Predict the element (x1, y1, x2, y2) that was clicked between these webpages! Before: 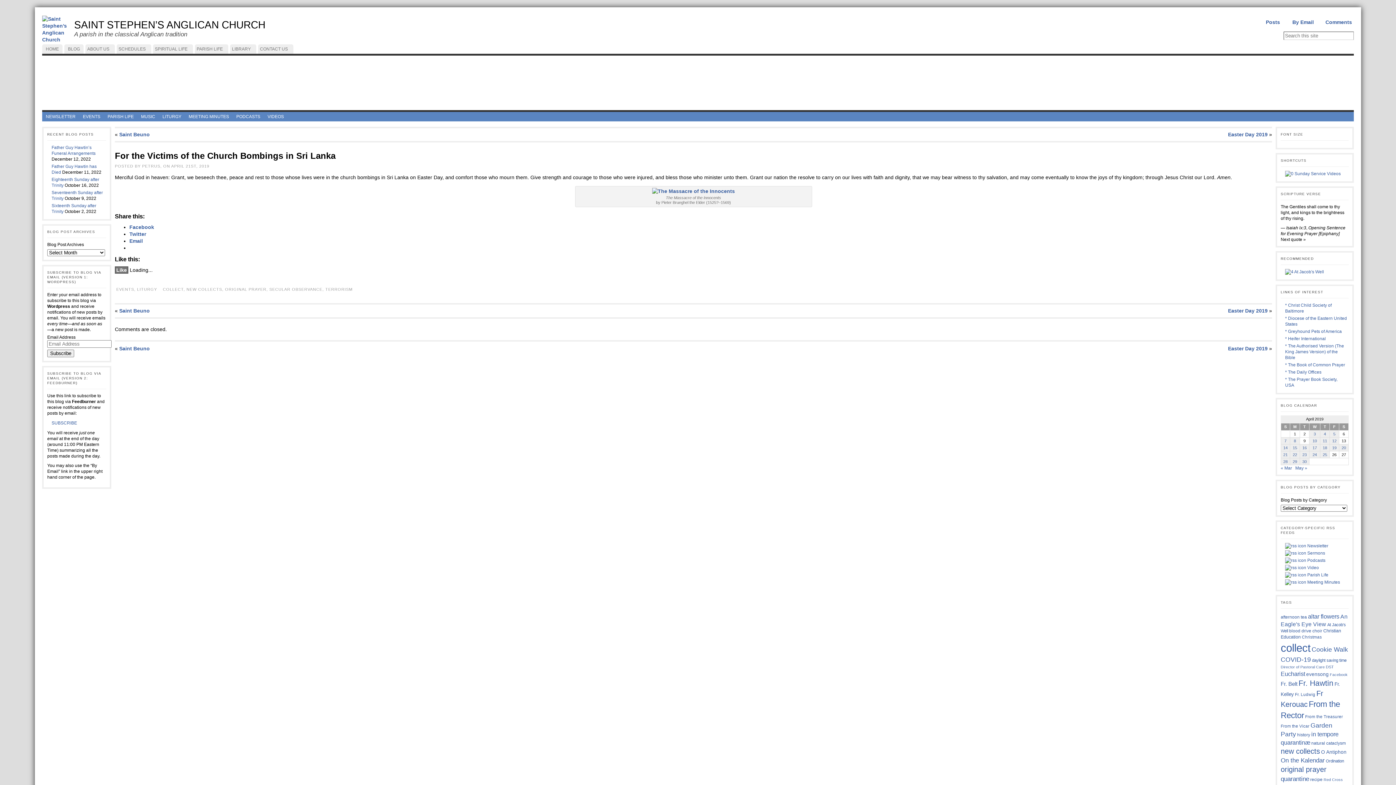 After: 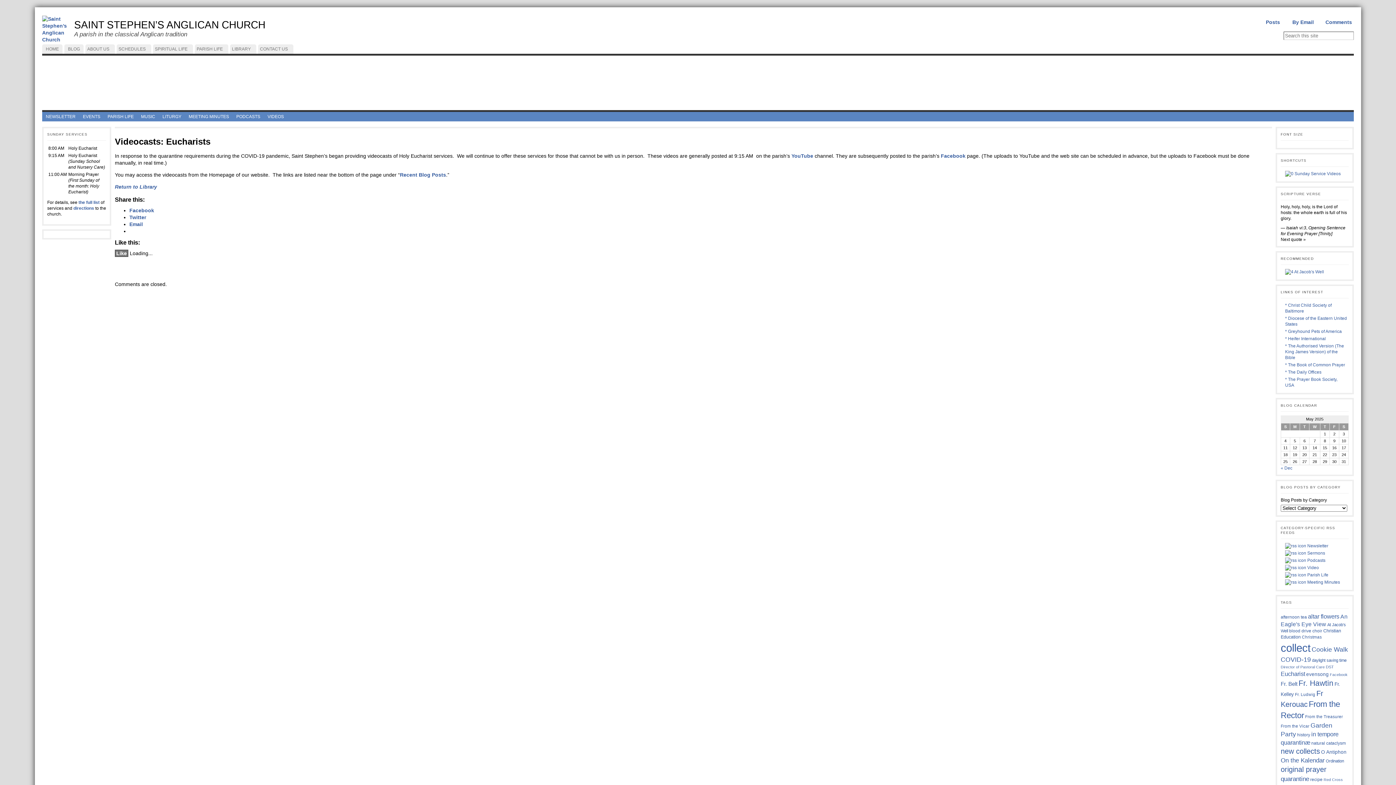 Action: bbox: (1285, 171, 1341, 176)